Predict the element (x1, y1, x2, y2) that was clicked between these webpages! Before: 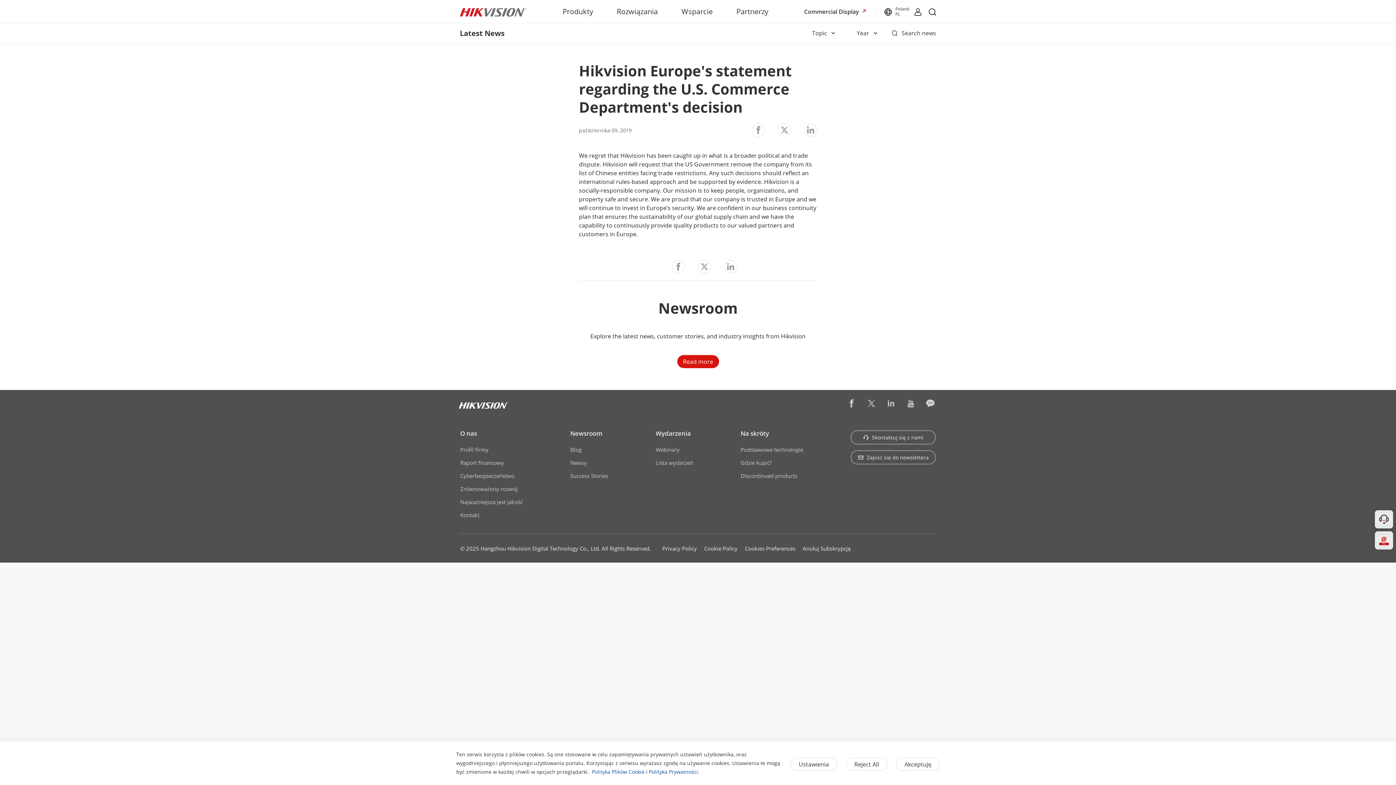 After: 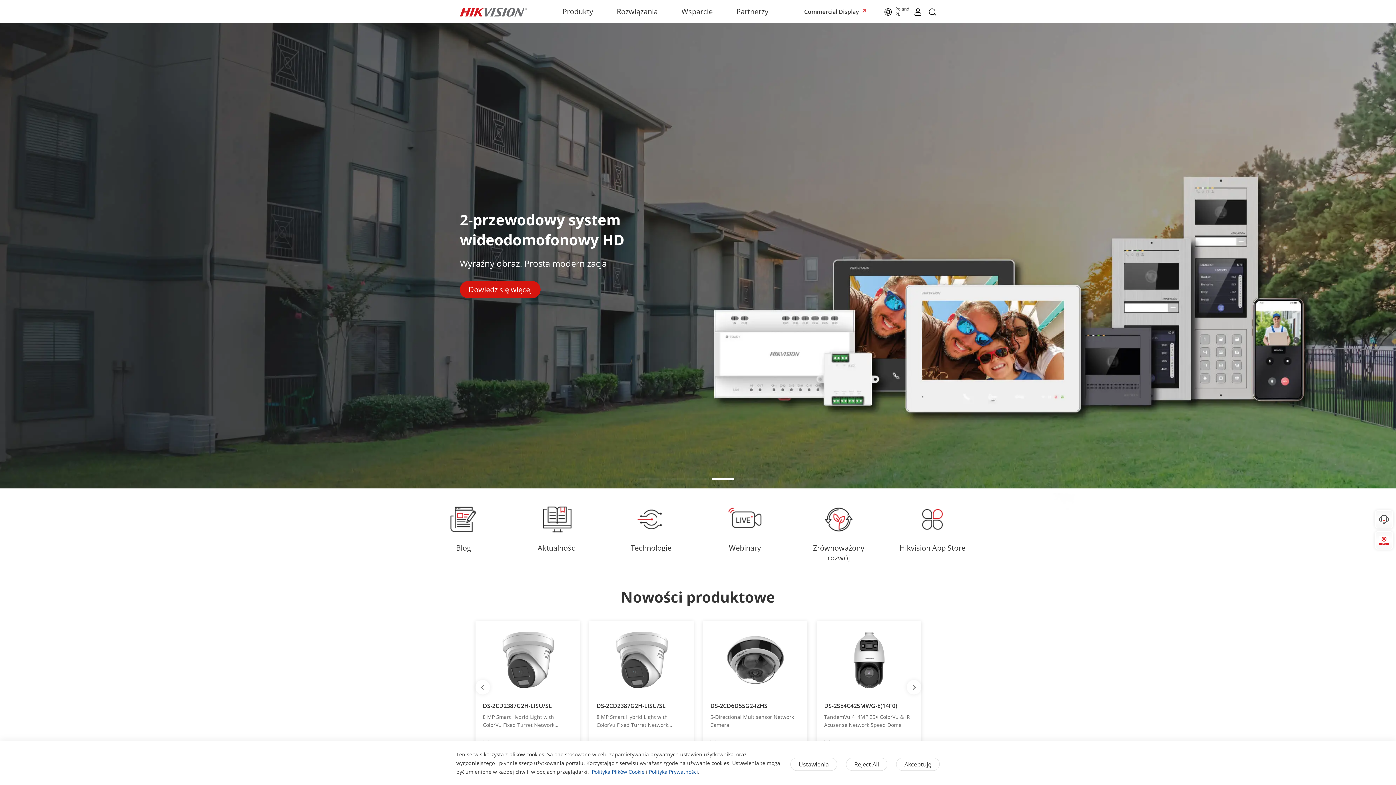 Action: bbox: (460, 3, 526, 19)